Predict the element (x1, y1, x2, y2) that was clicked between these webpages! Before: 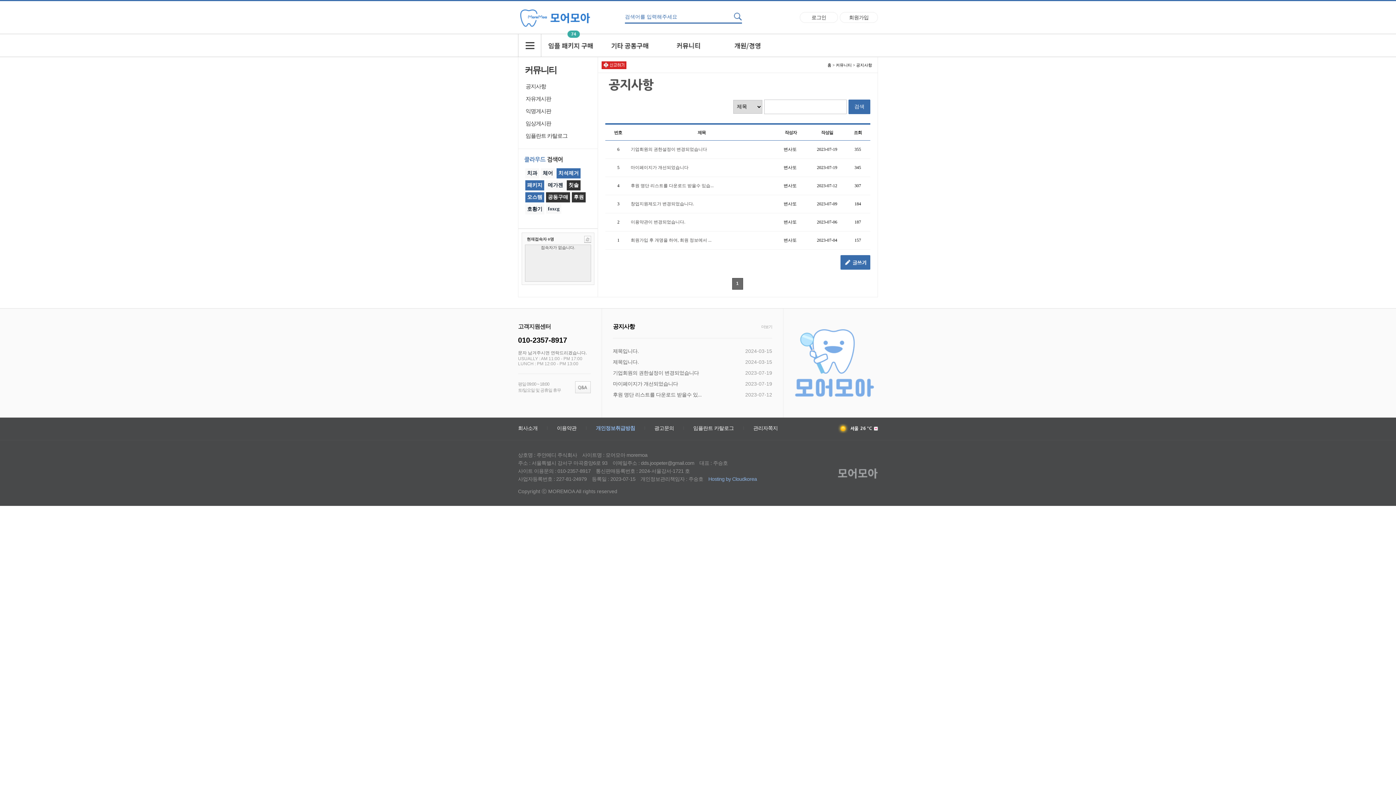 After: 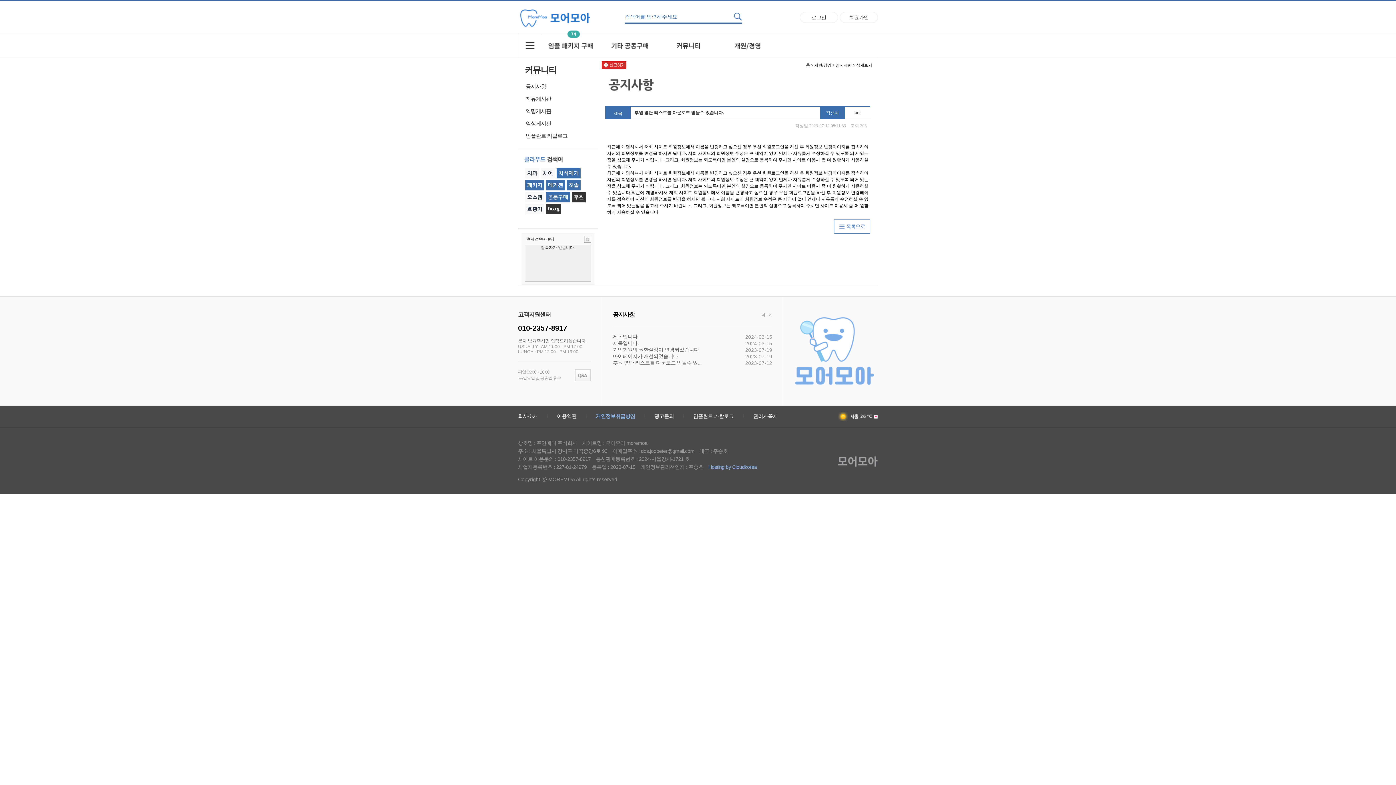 Action: label: 후원 명단 리스트를 다운로드 받을수 있습... bbox: (630, 183, 713, 188)